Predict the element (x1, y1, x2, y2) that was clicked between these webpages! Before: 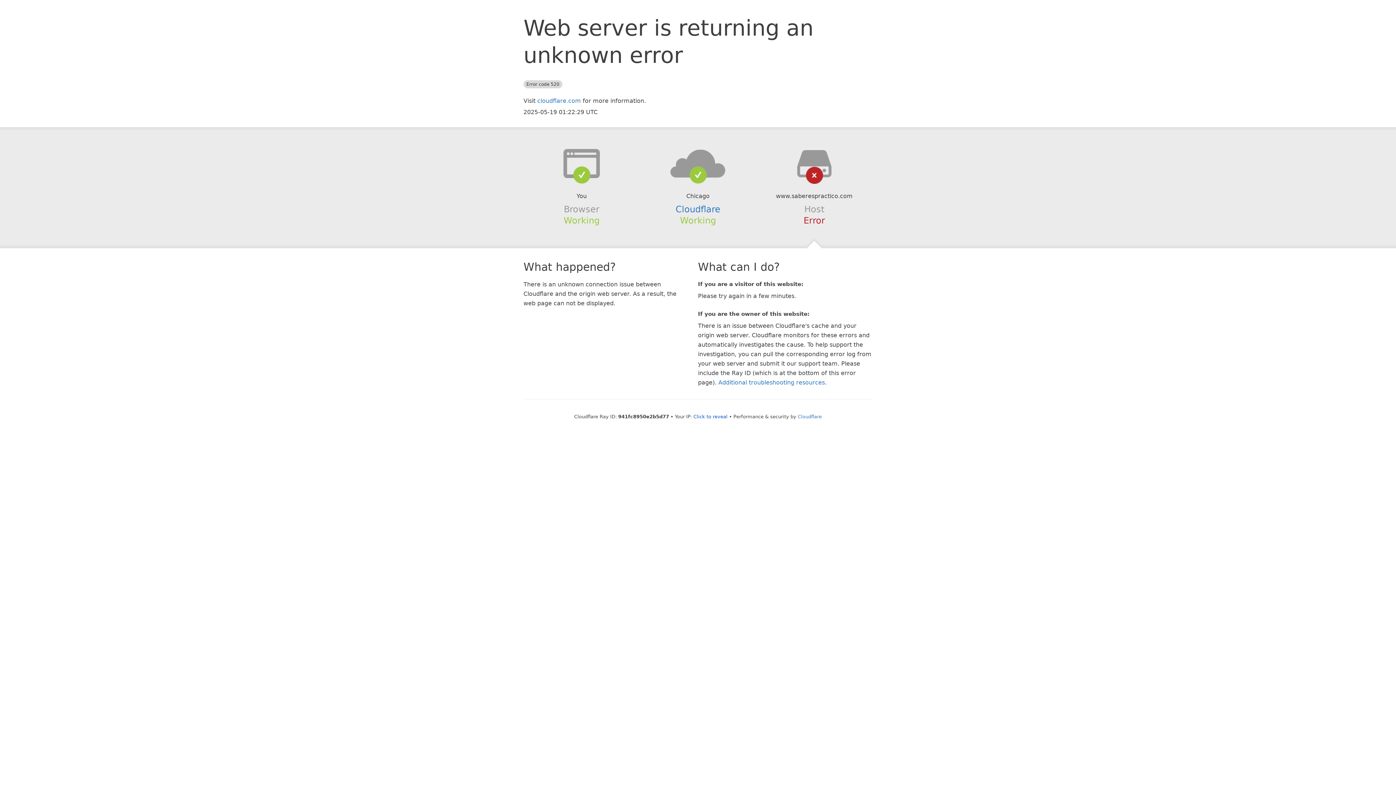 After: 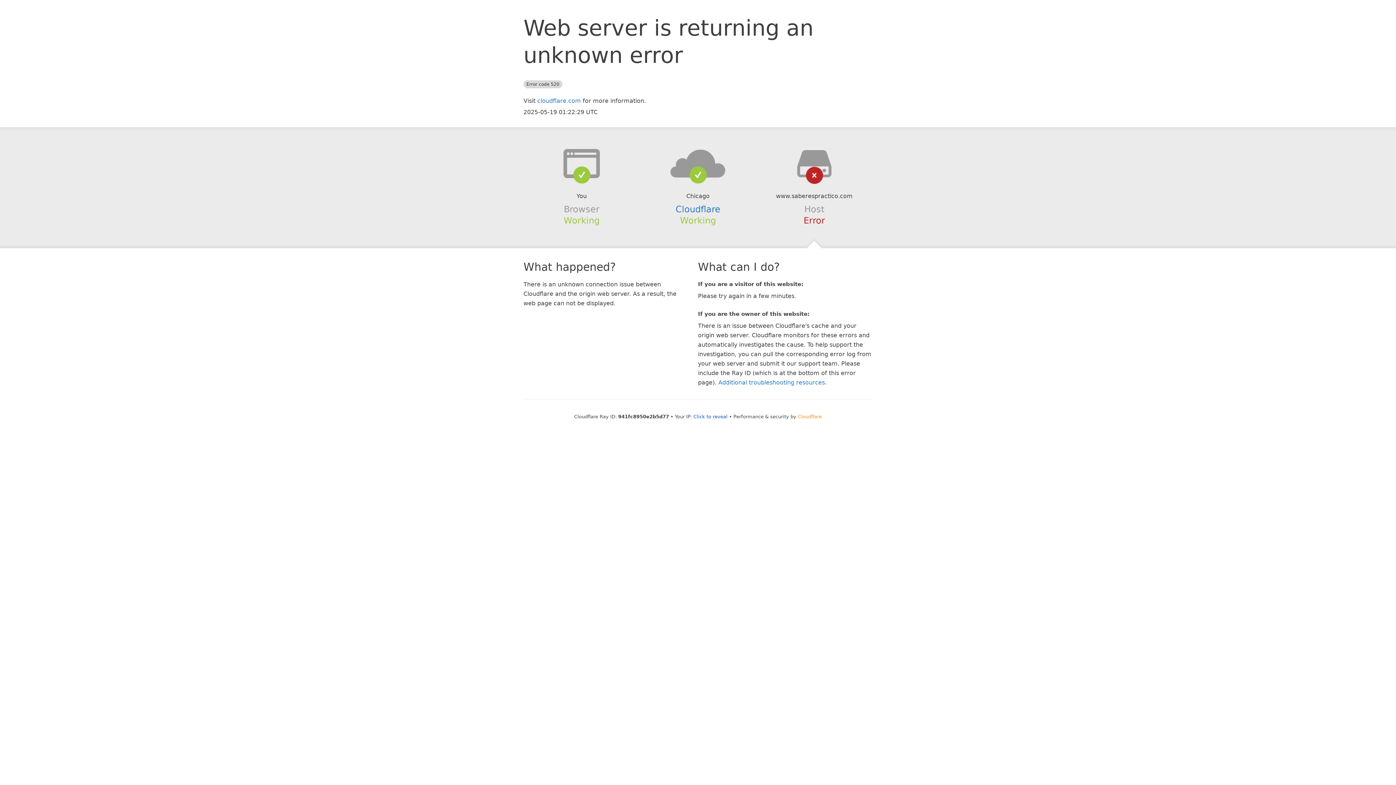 Action: bbox: (798, 414, 822, 419) label: Cloudflare